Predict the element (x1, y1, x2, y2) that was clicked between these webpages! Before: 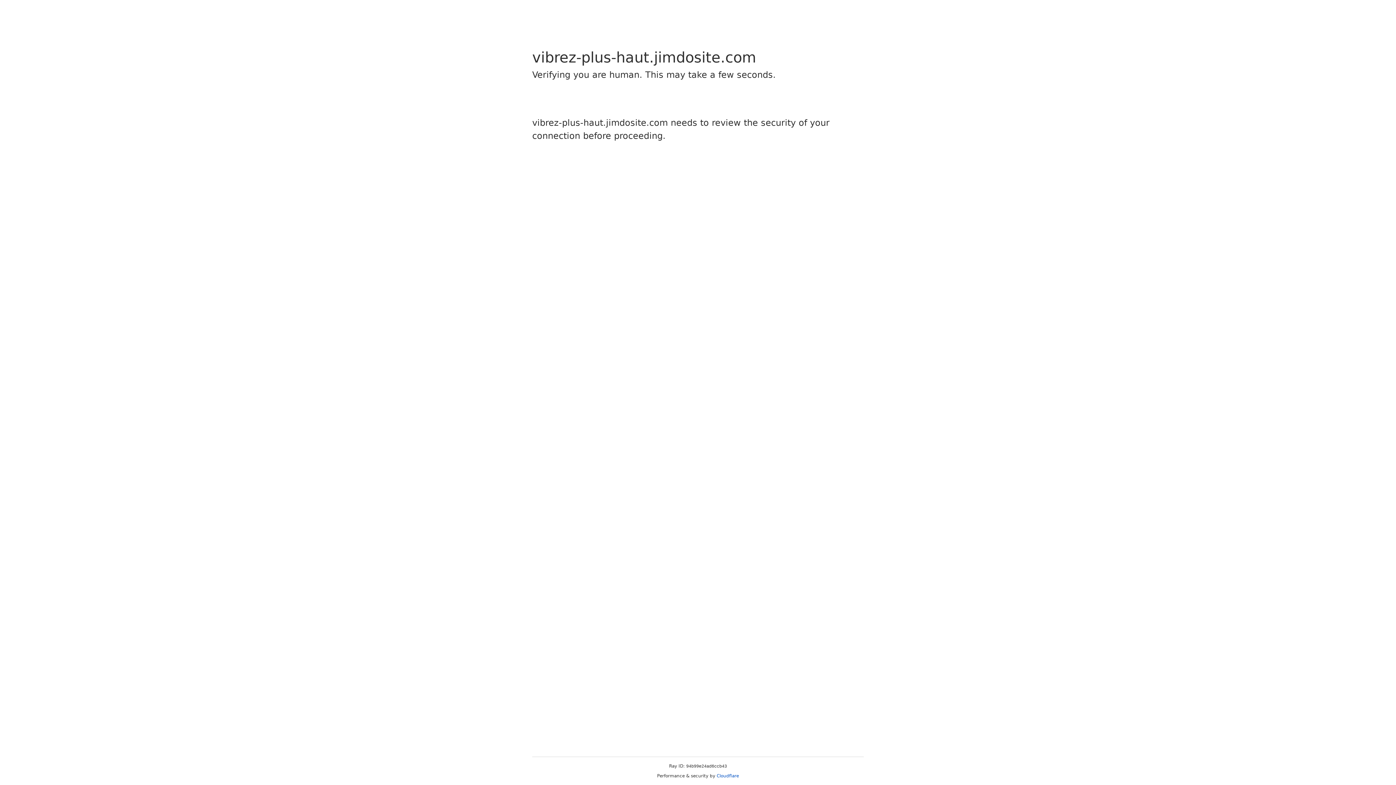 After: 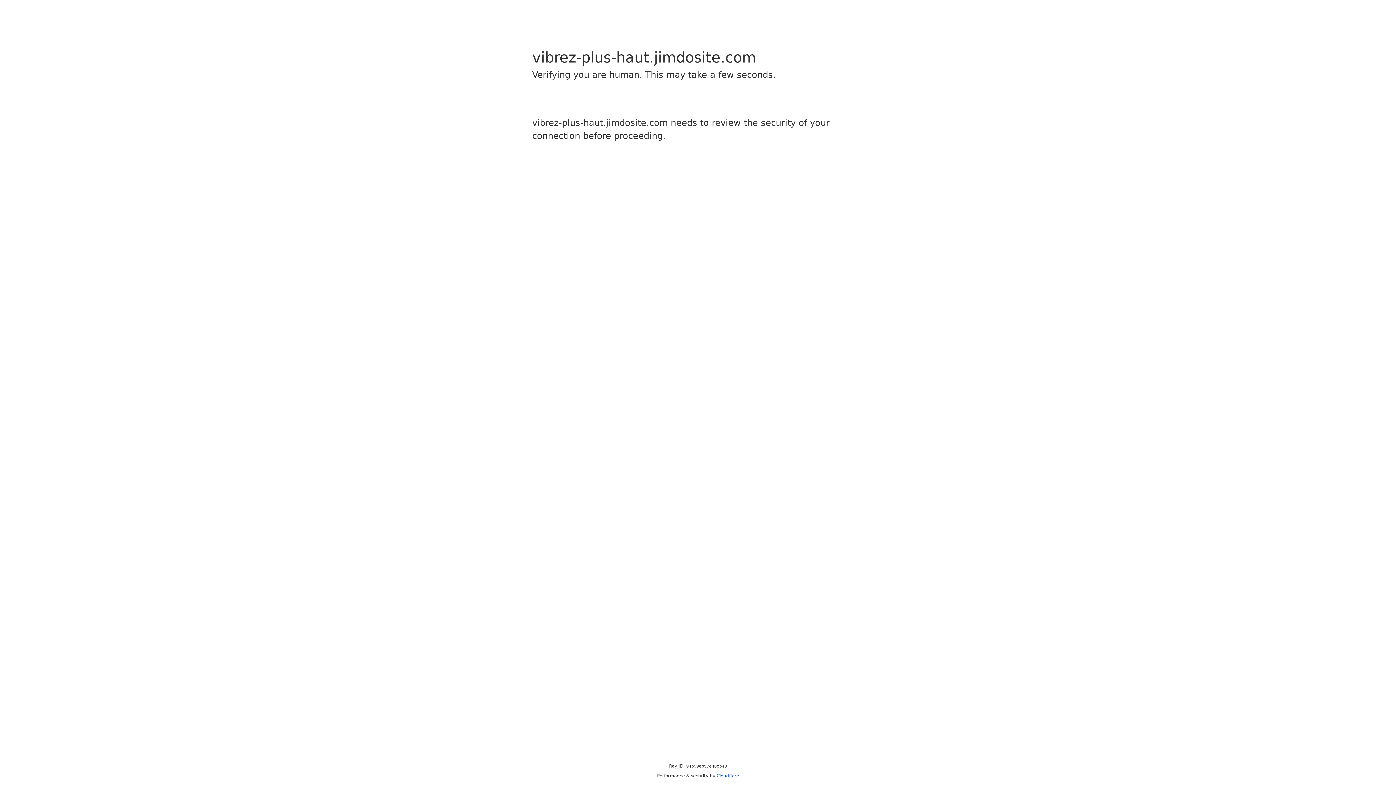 Action: bbox: (716, 773, 739, 778) label: Cloudflare